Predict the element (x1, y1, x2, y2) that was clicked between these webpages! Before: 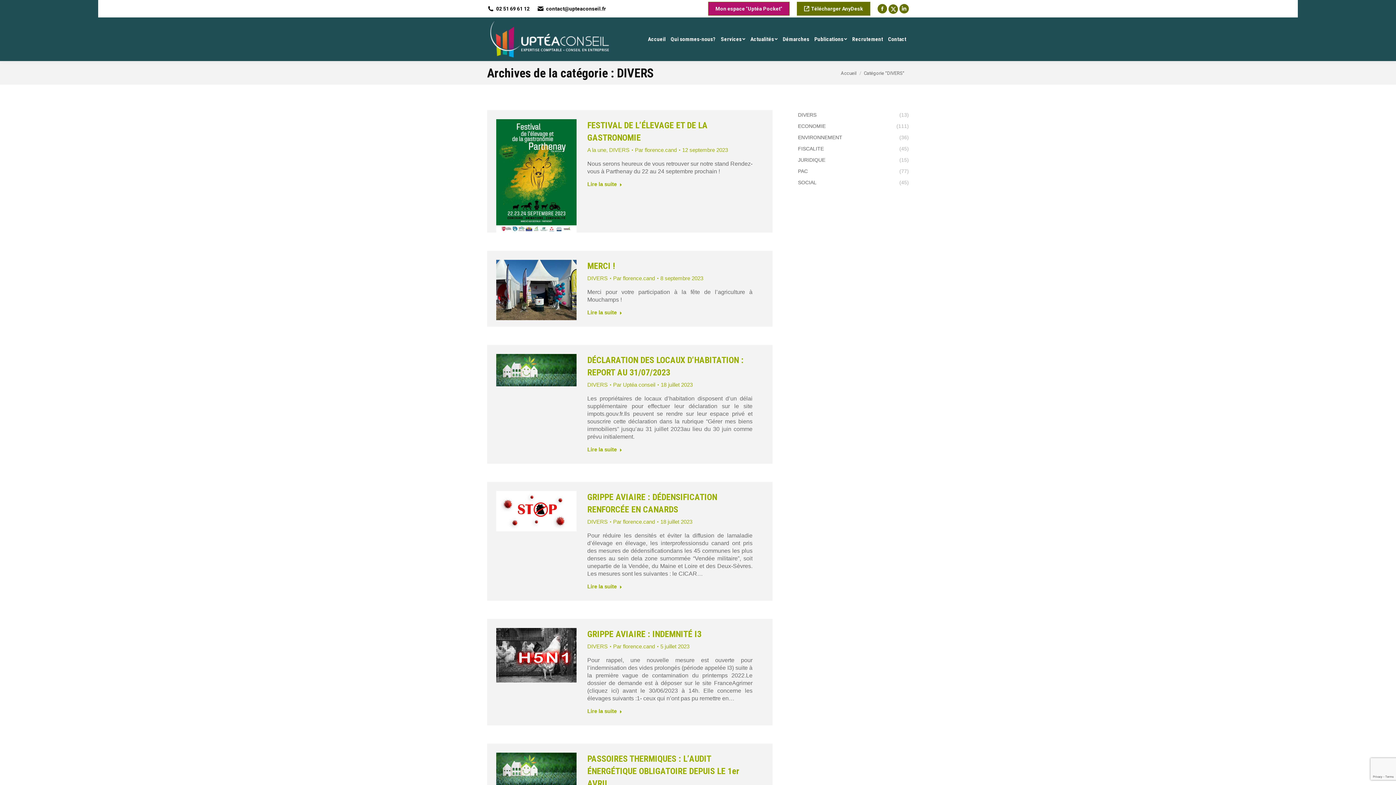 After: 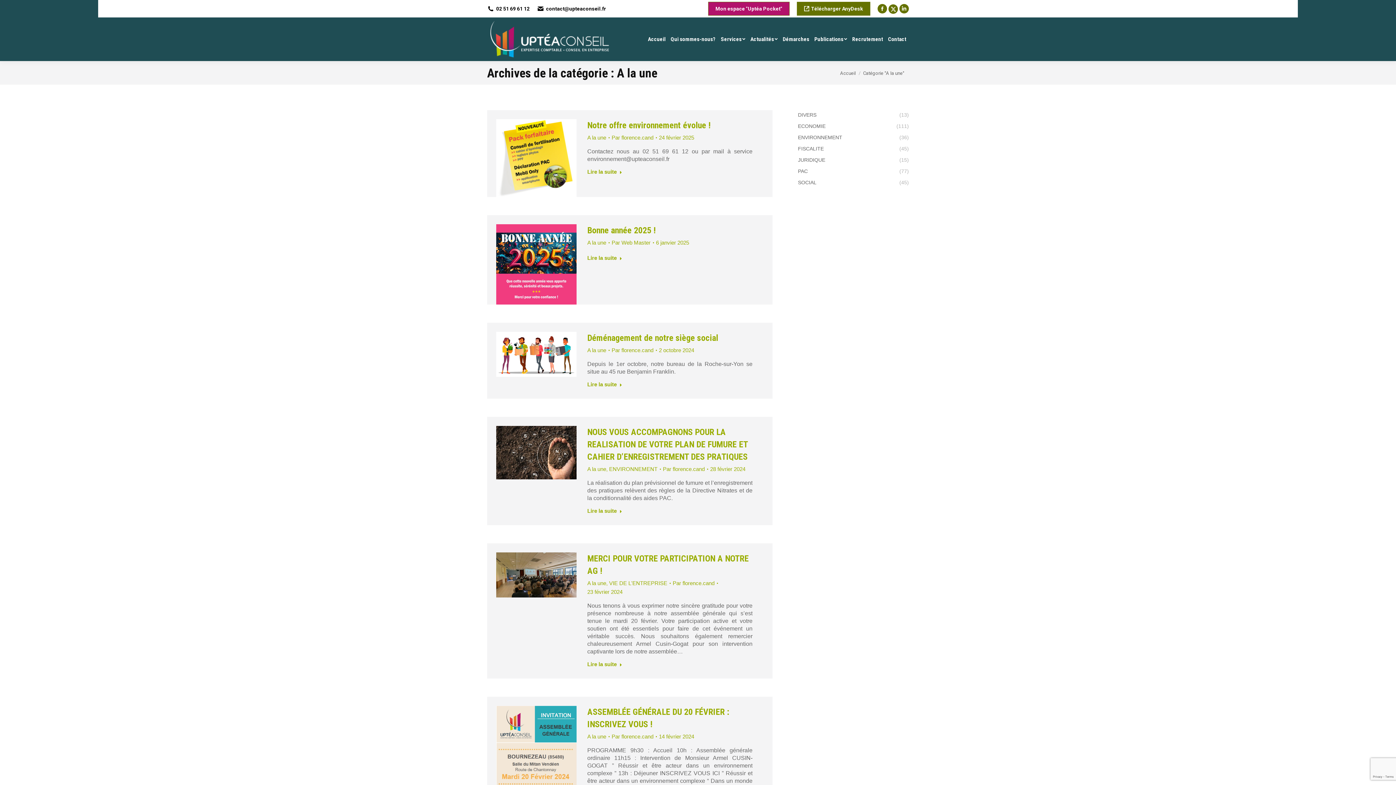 Action: label: A la une bbox: (587, 145, 606, 154)